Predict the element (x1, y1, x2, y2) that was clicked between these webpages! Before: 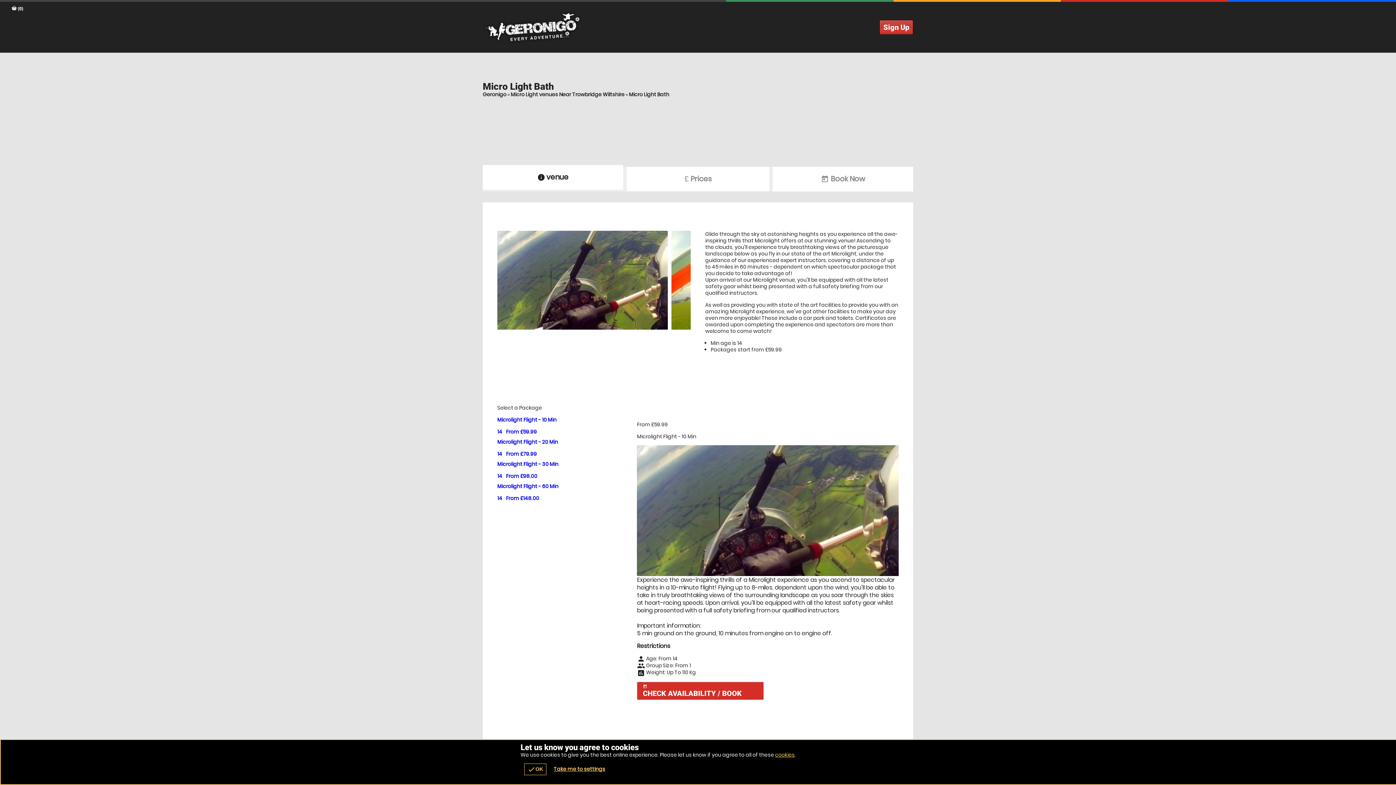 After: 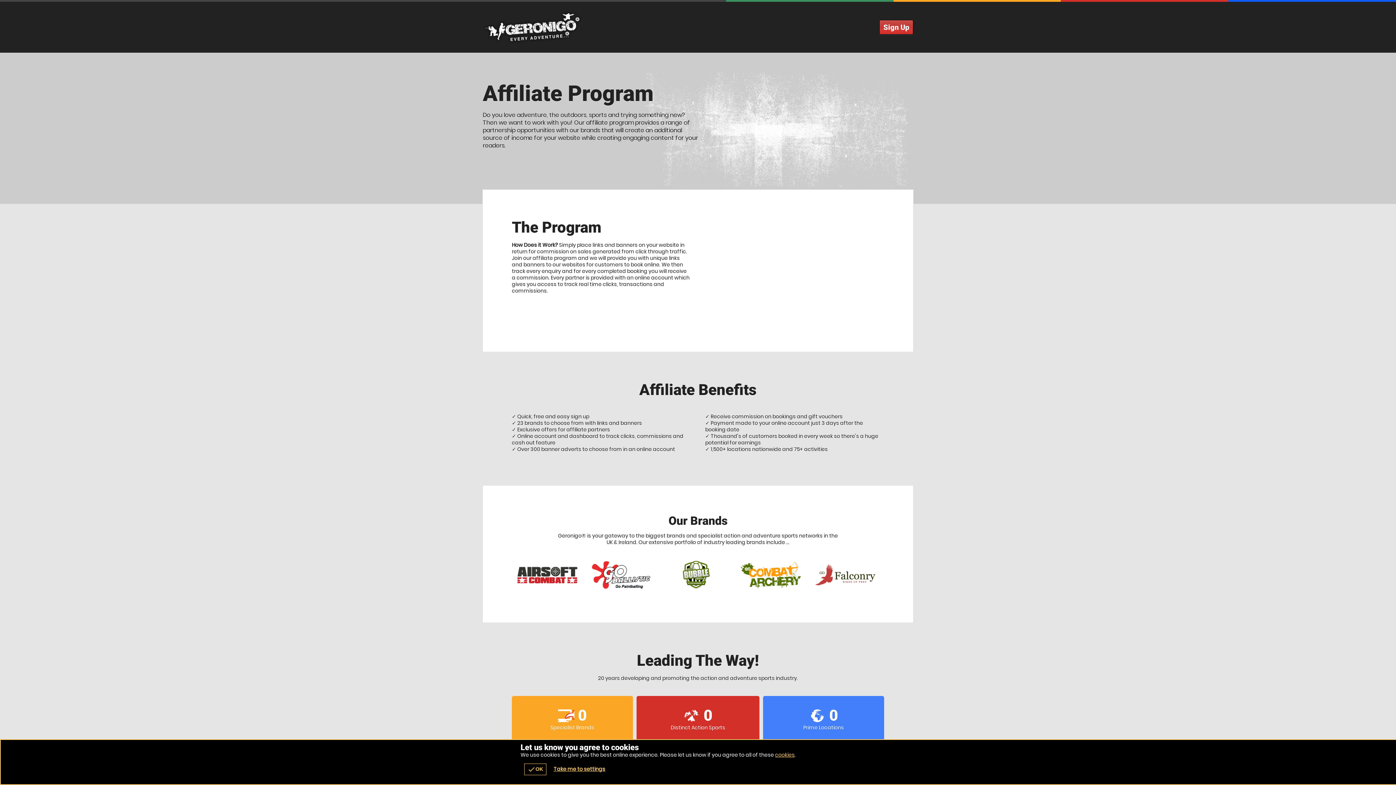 Action: label: Geronigo bbox: (482, 90, 506, 98)